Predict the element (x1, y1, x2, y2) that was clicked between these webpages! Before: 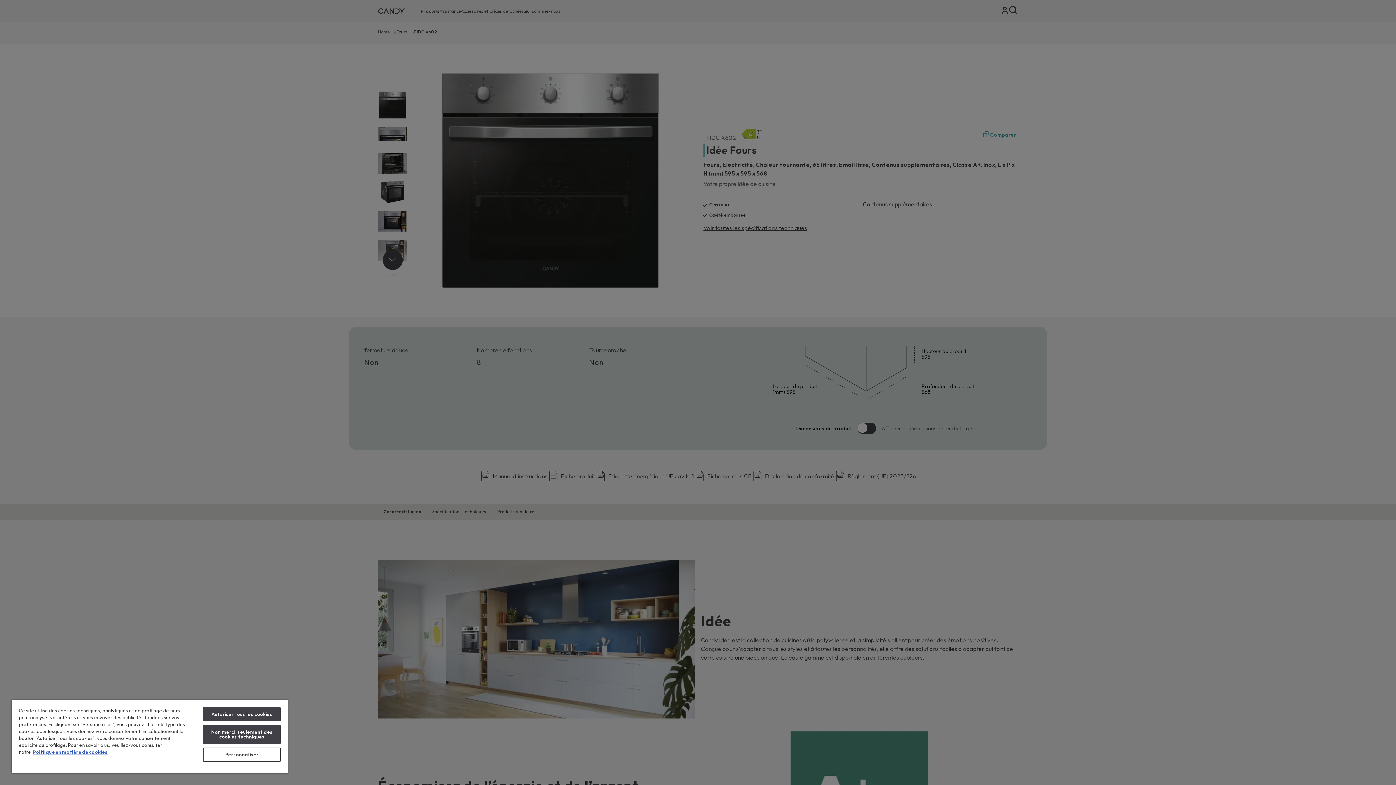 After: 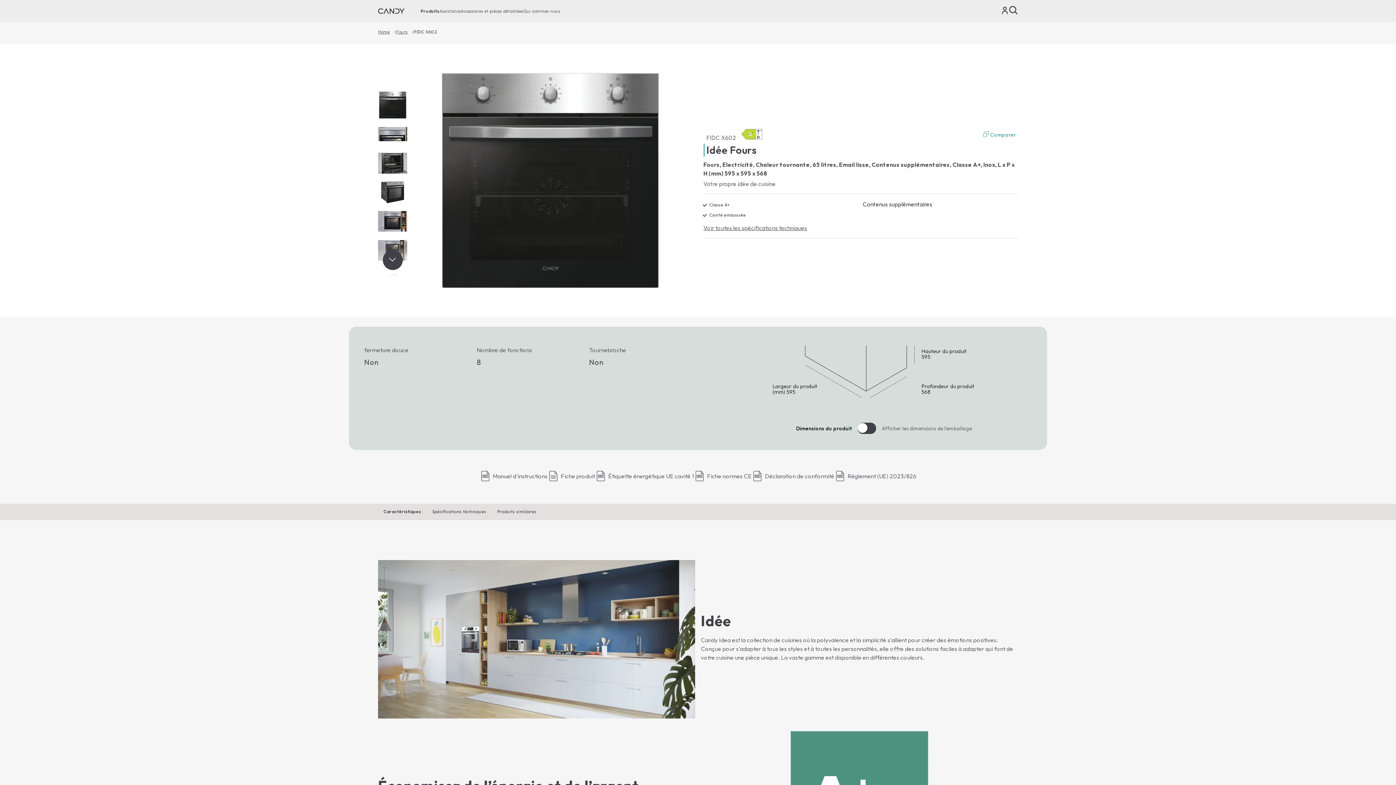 Action: bbox: (203, 707, 280, 721) label: Autoriser tous les cookies